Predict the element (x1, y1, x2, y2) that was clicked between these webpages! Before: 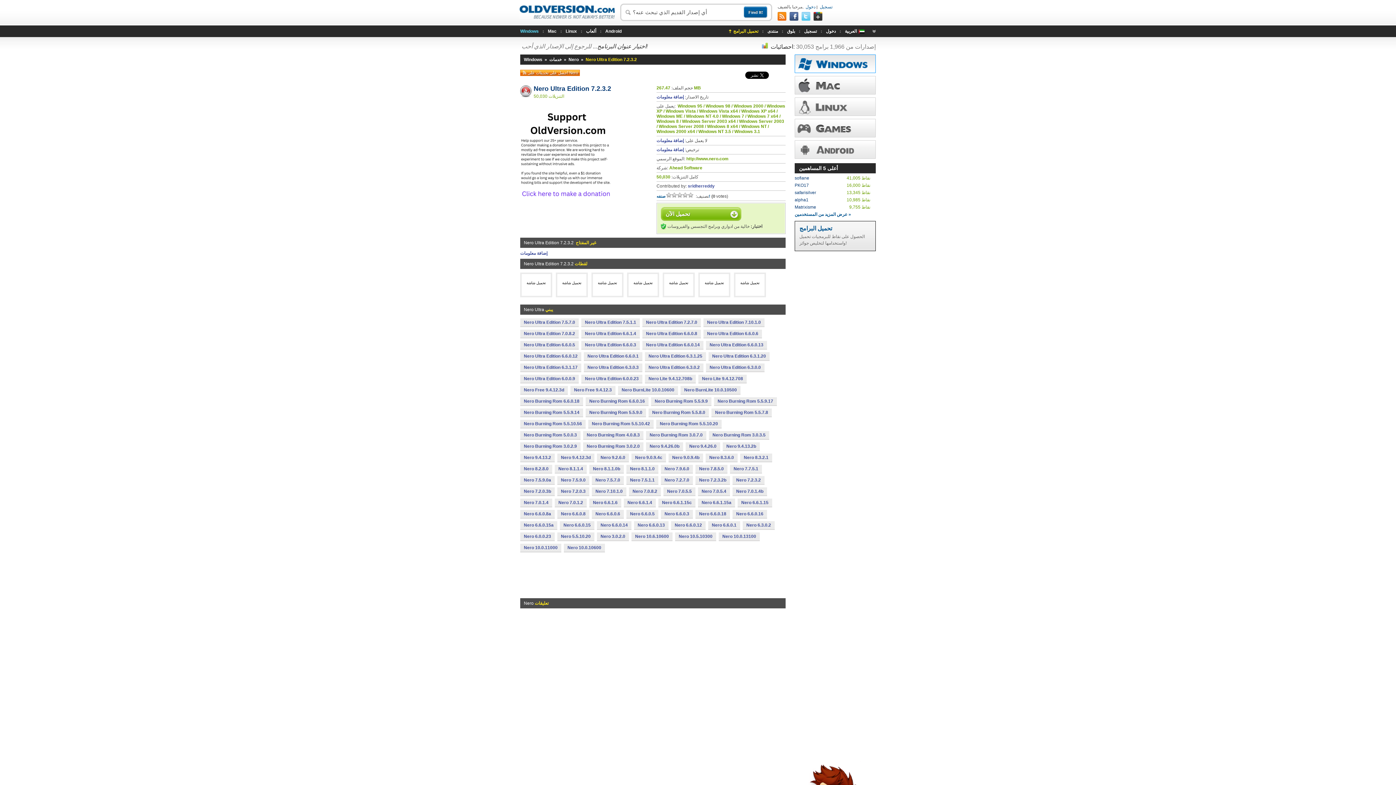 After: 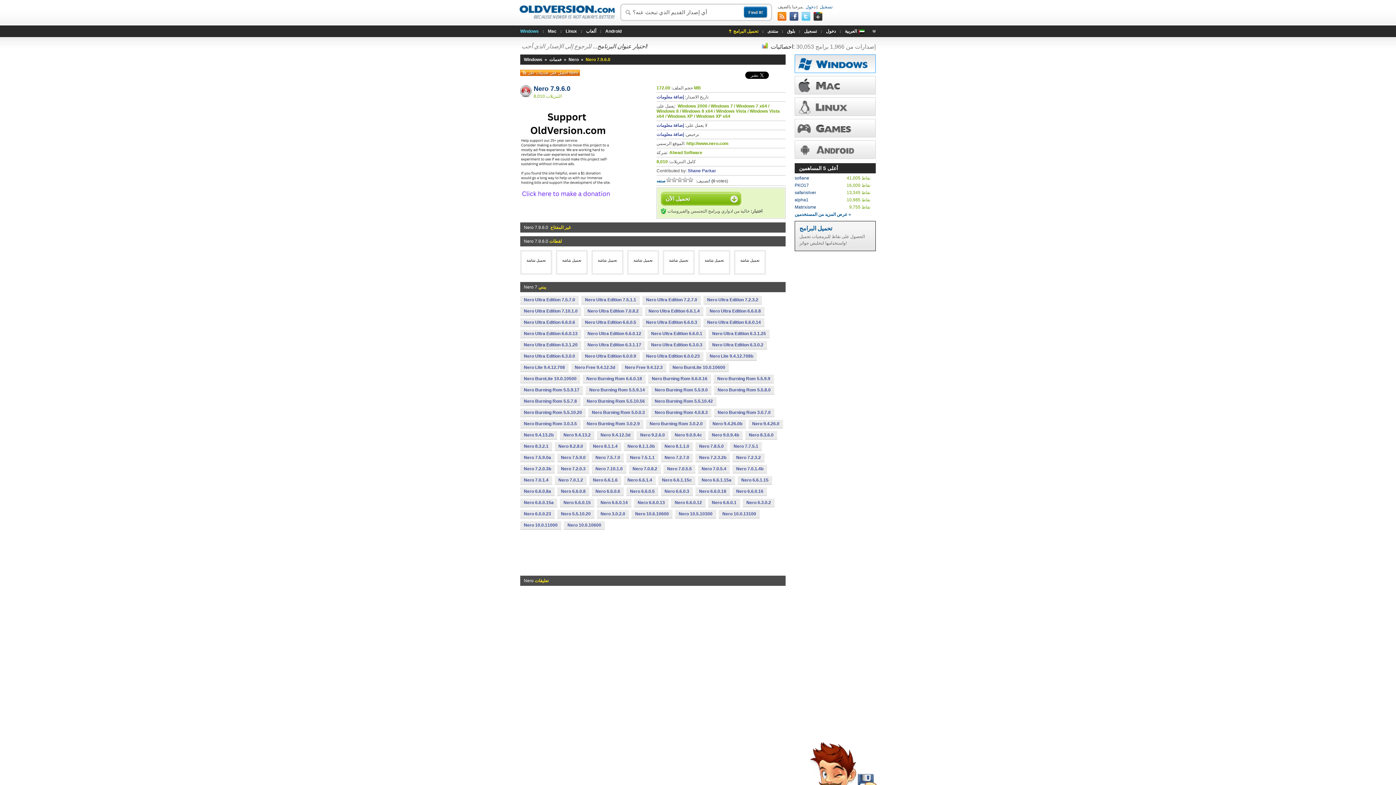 Action: bbox: (661, 465, 693, 473) label: Nero 7.9.6.0